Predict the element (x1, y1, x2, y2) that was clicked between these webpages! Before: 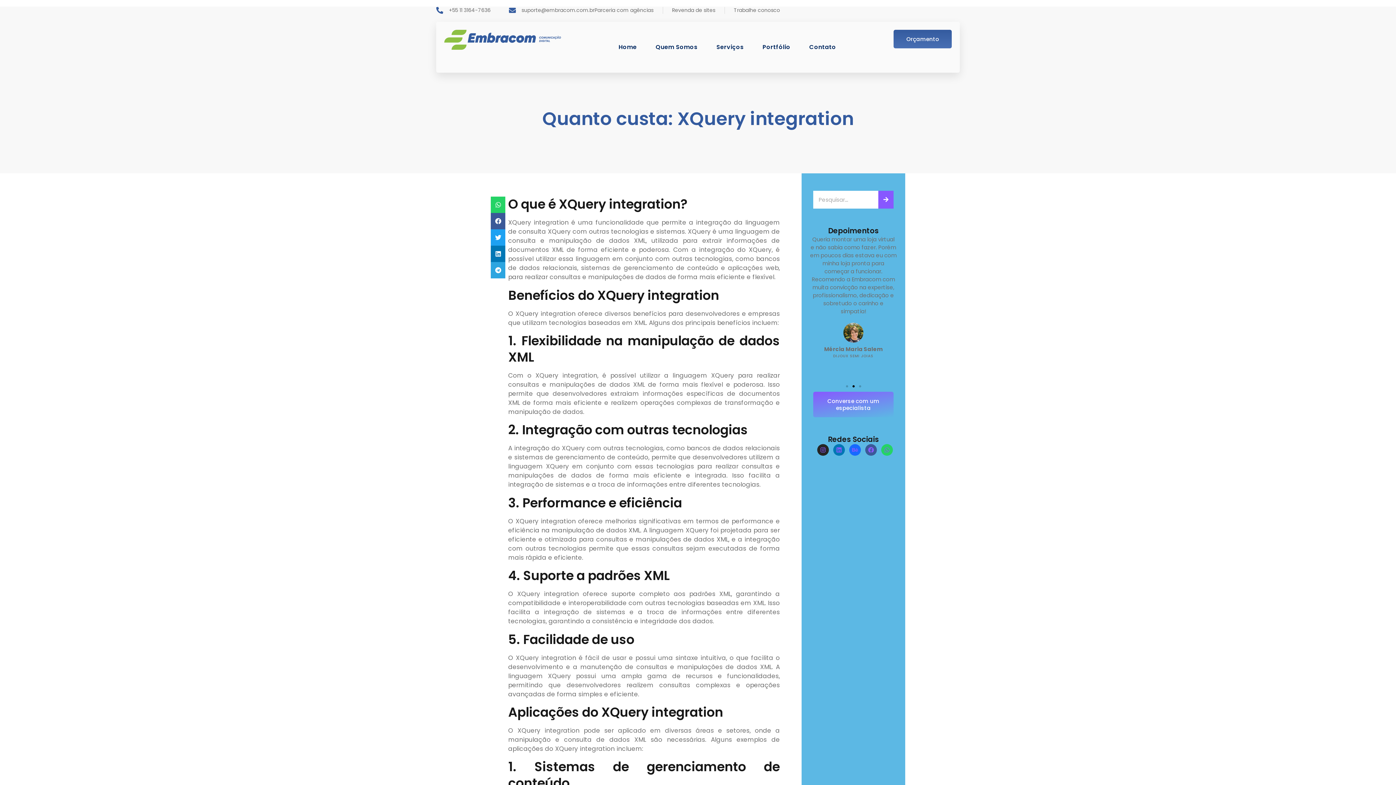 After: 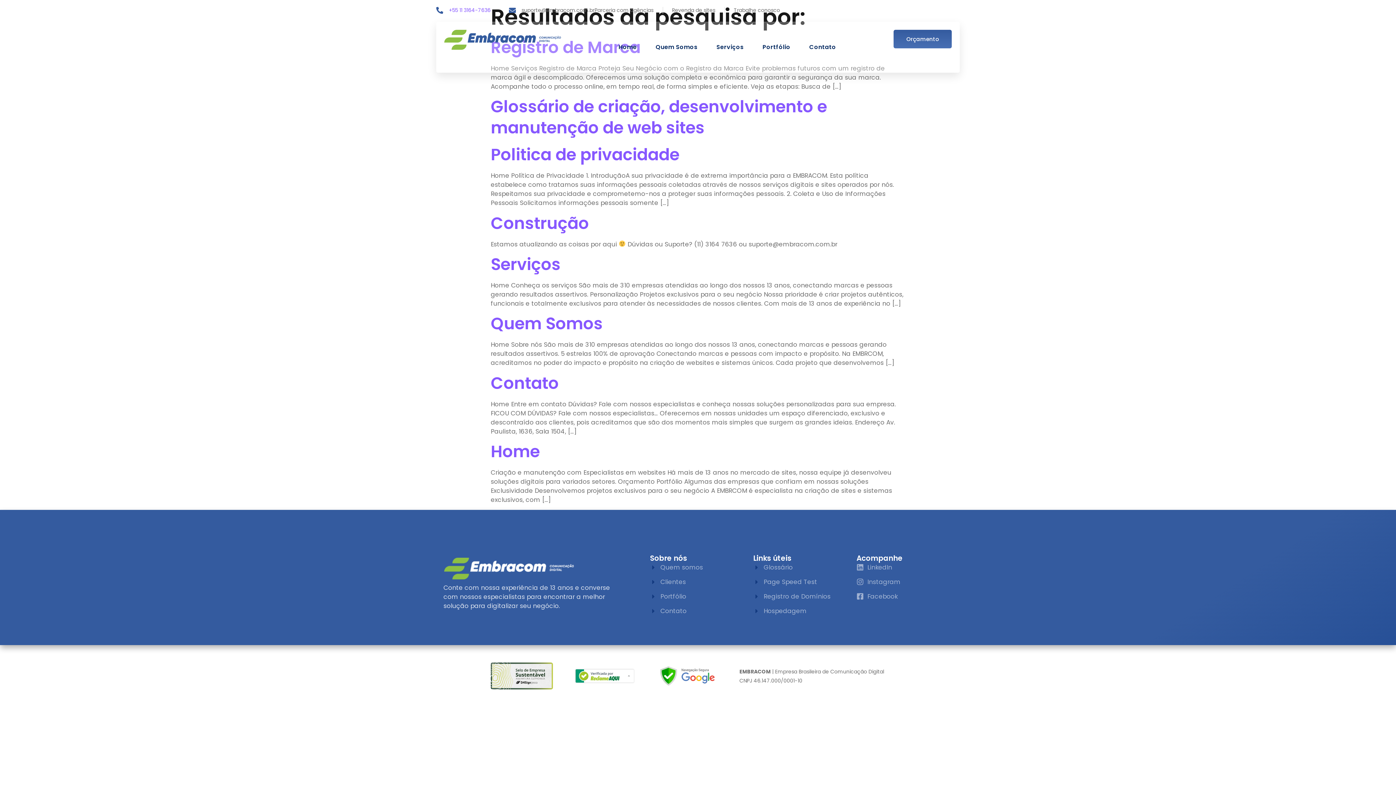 Action: label: Pesquisar bbox: (878, 190, 893, 208)